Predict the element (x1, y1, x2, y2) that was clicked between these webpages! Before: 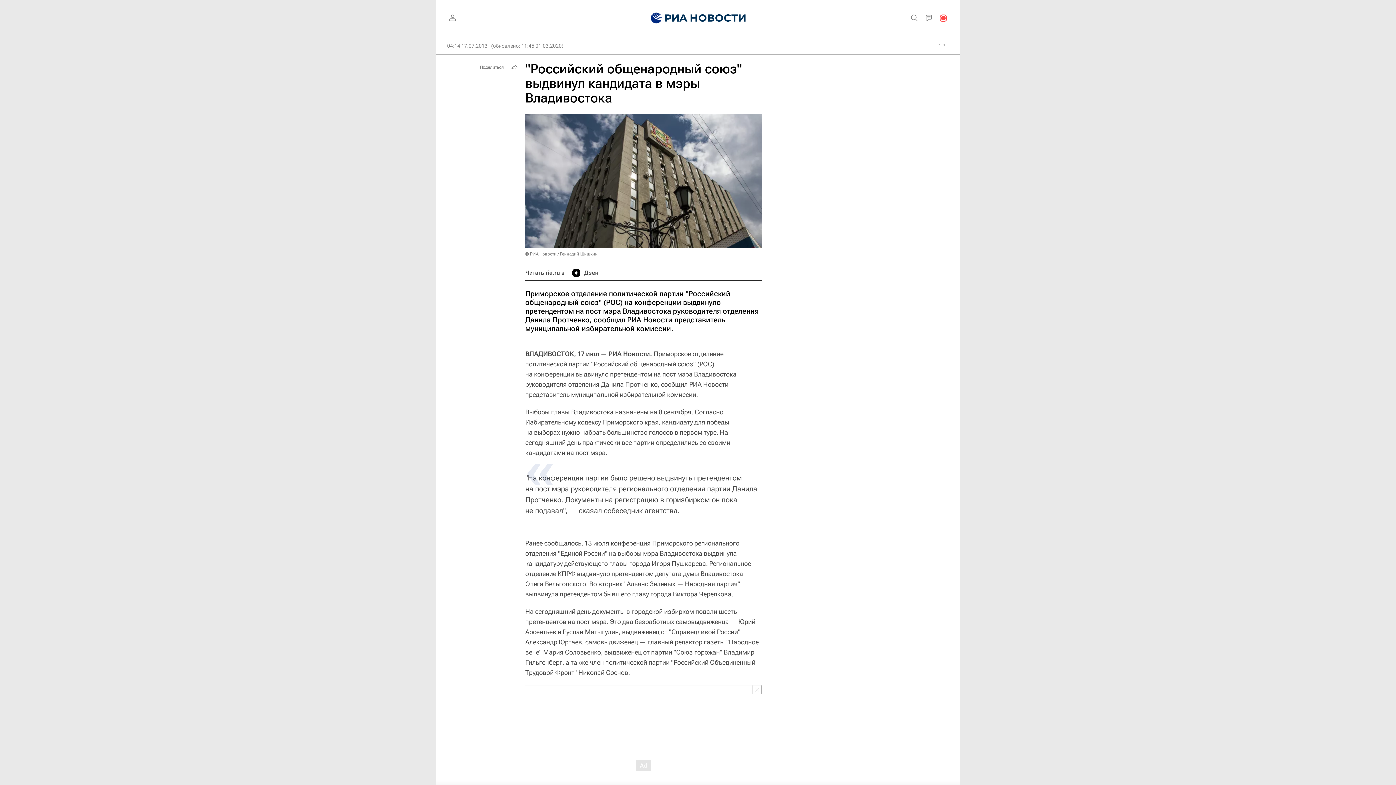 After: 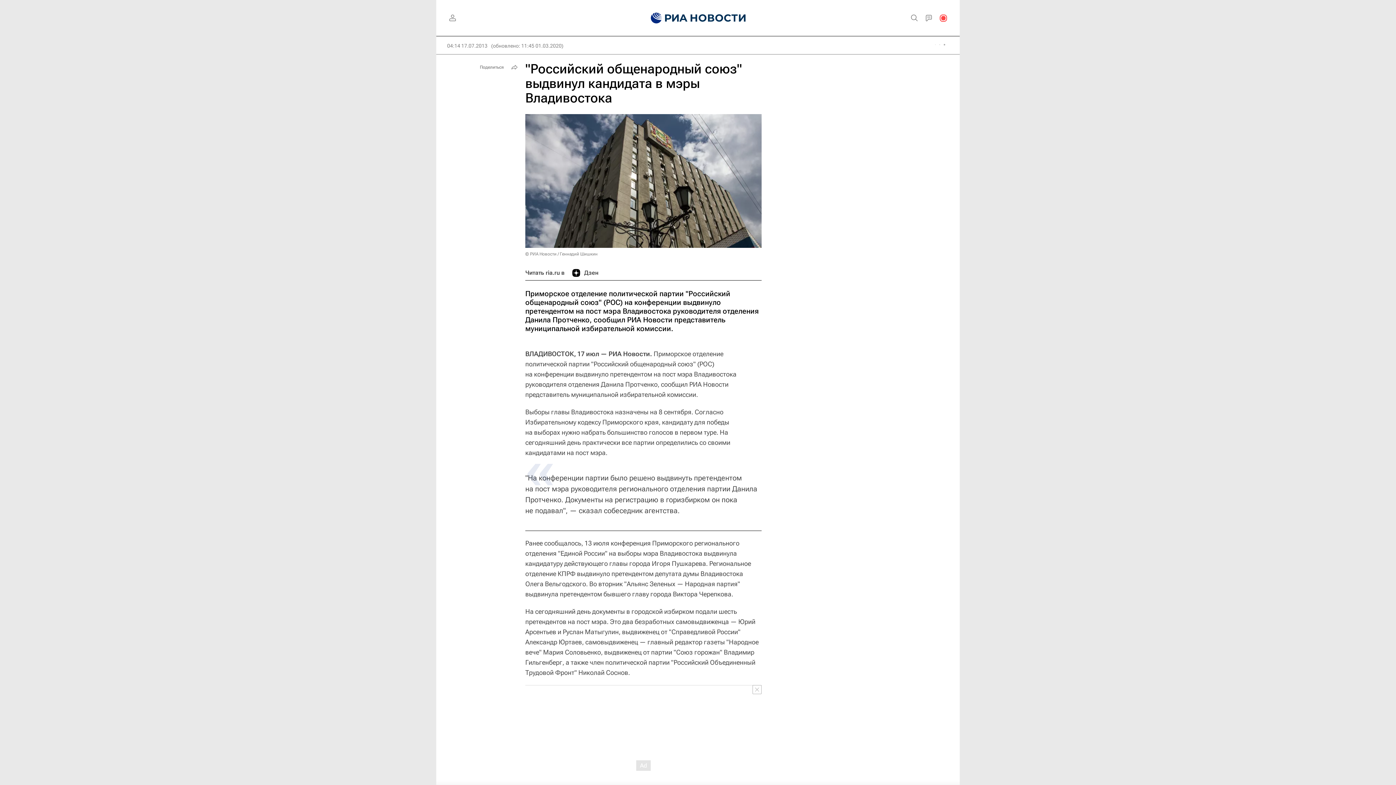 Action: bbox: (572, 265, 598, 280) label: Дзен